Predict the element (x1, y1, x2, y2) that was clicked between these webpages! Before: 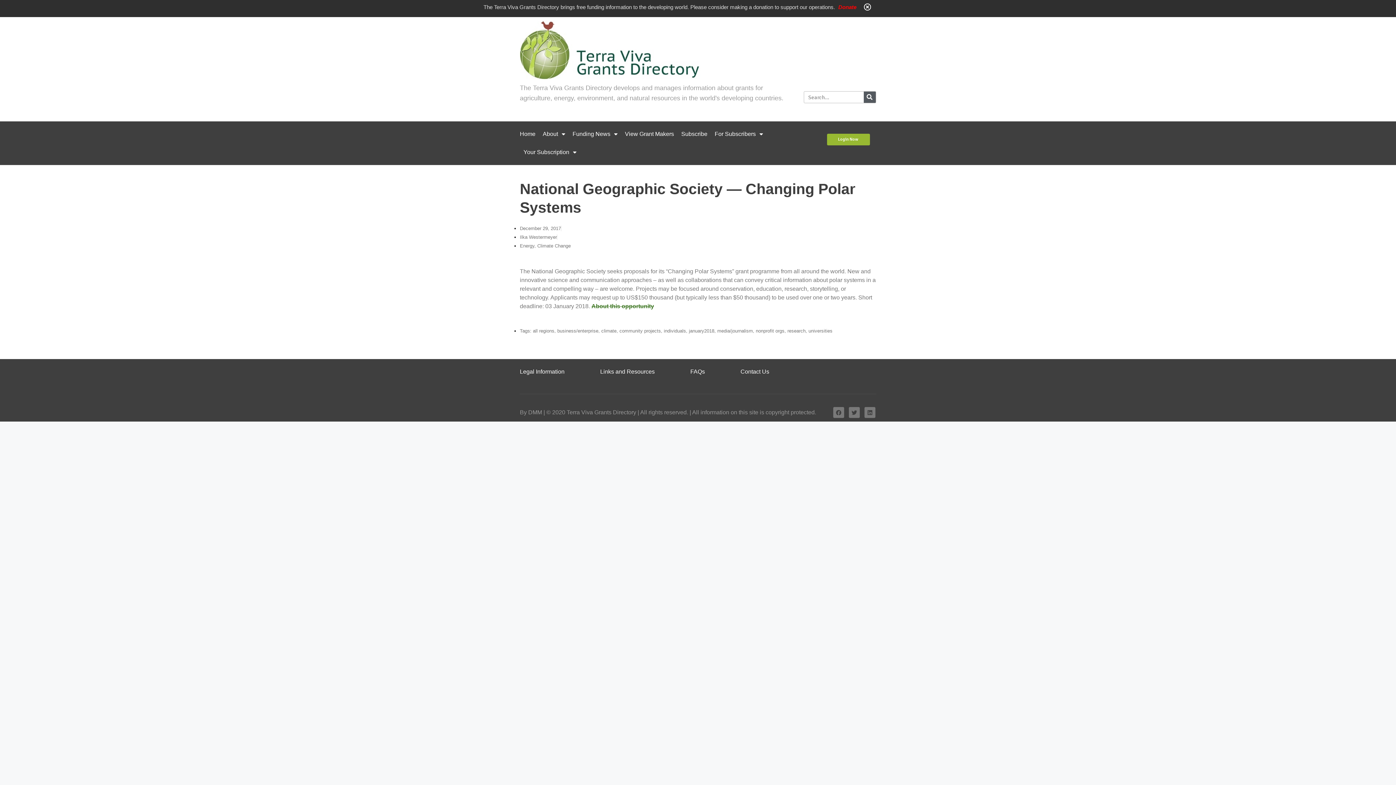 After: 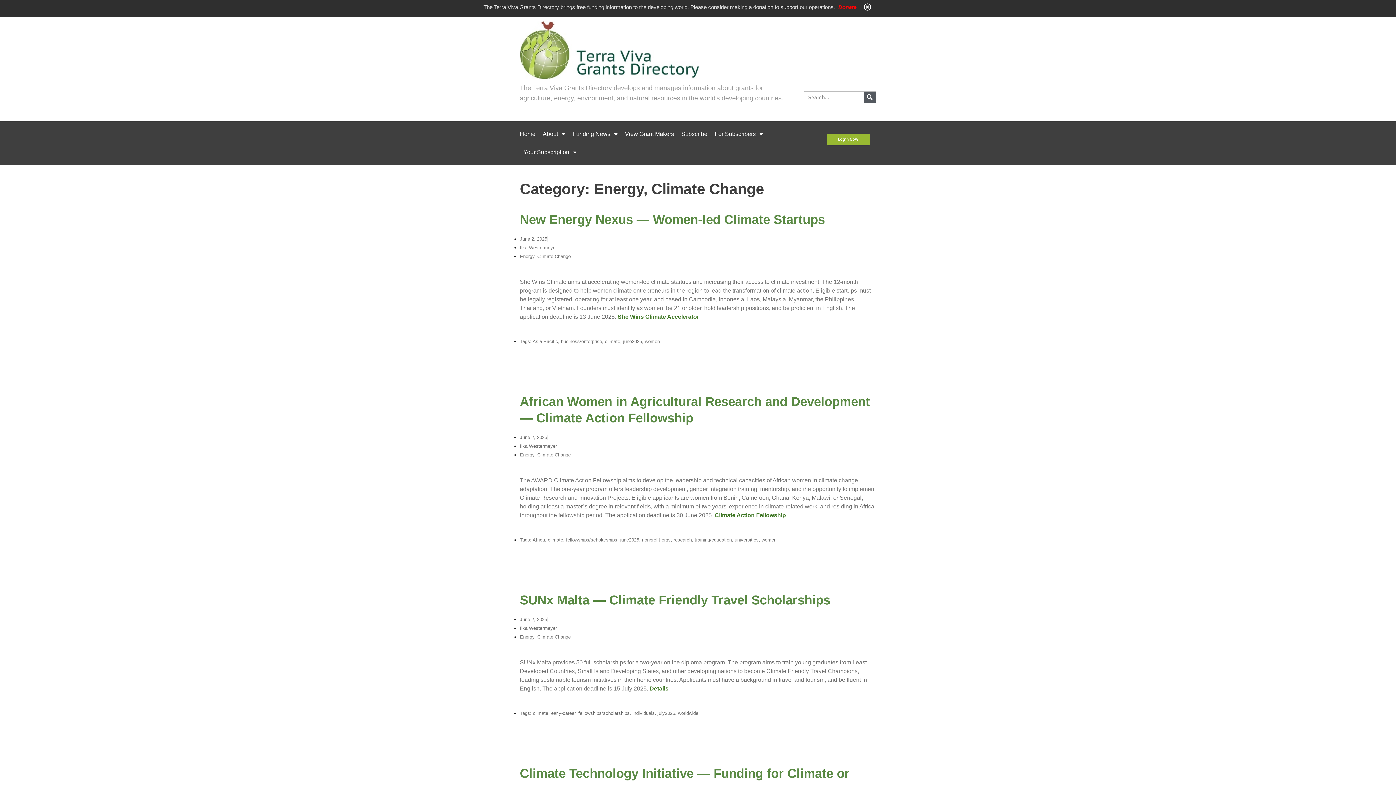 Action: label: Energy, Climate Change bbox: (520, 243, 570, 248)